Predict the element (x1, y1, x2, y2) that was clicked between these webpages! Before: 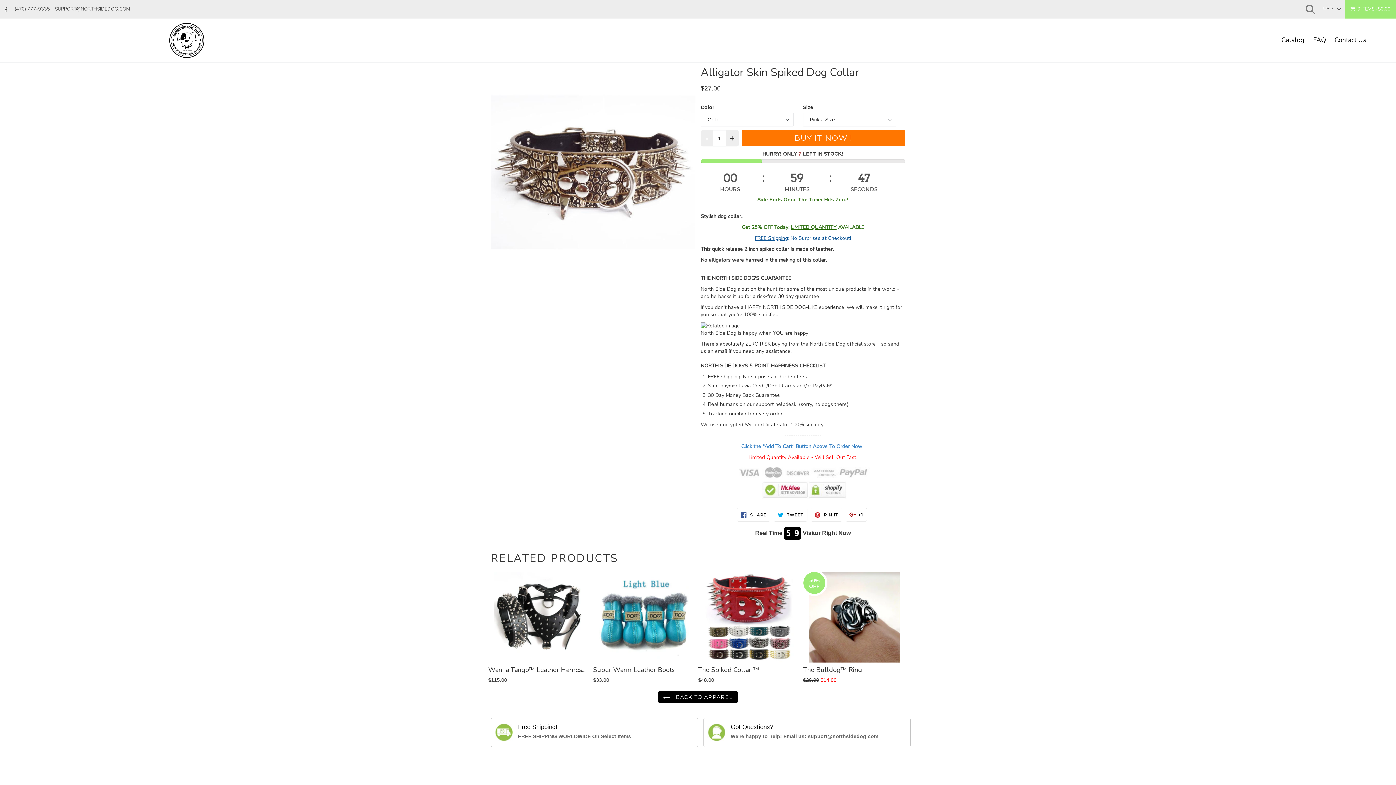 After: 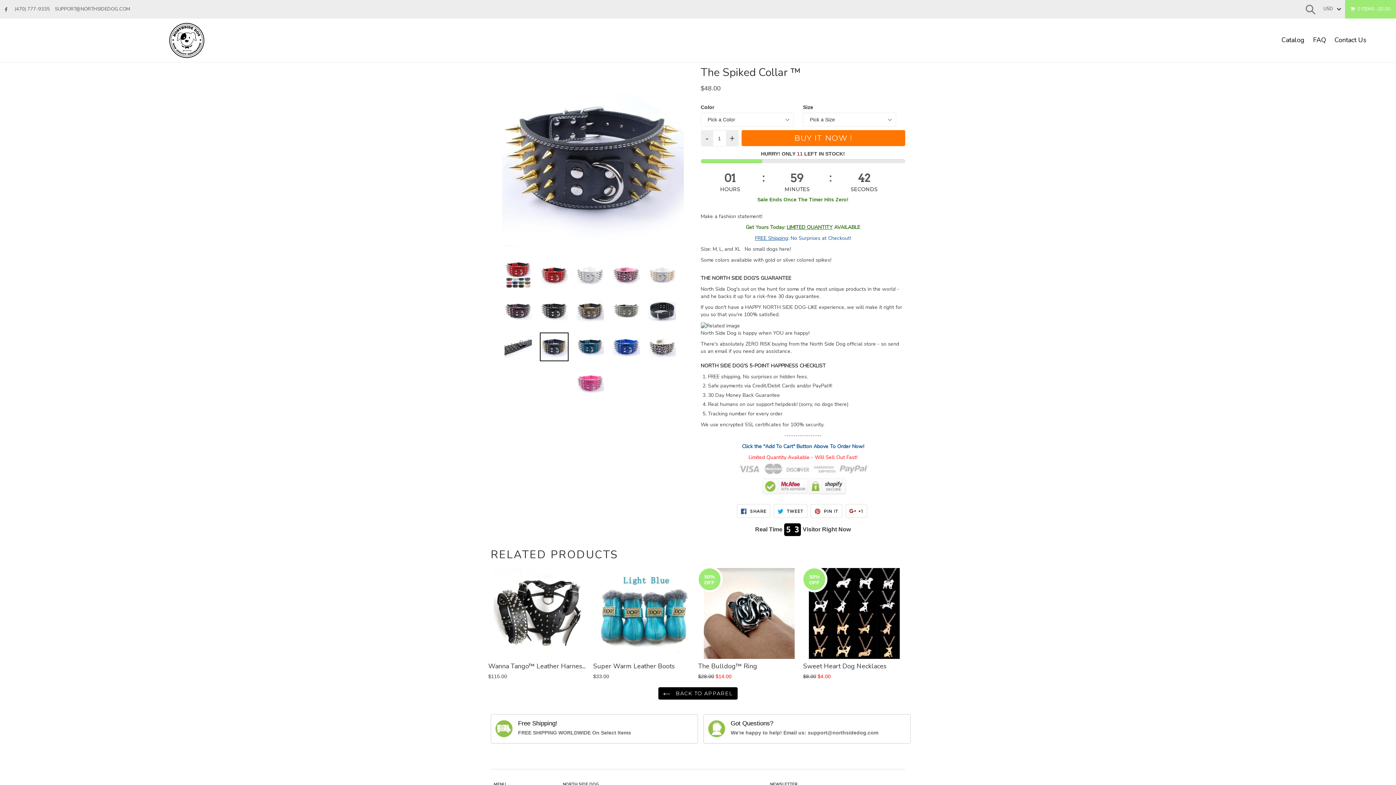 Action: bbox: (698, 571, 800, 662)